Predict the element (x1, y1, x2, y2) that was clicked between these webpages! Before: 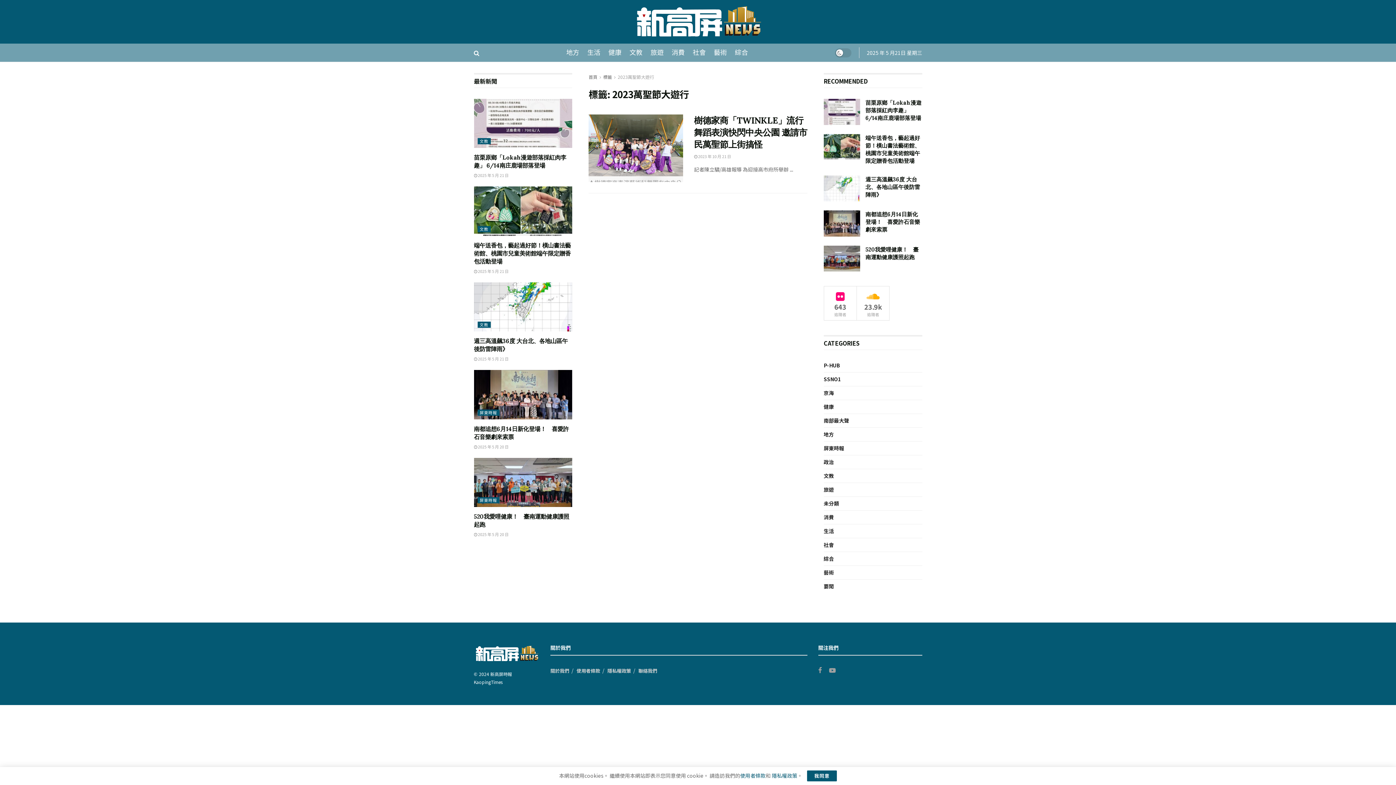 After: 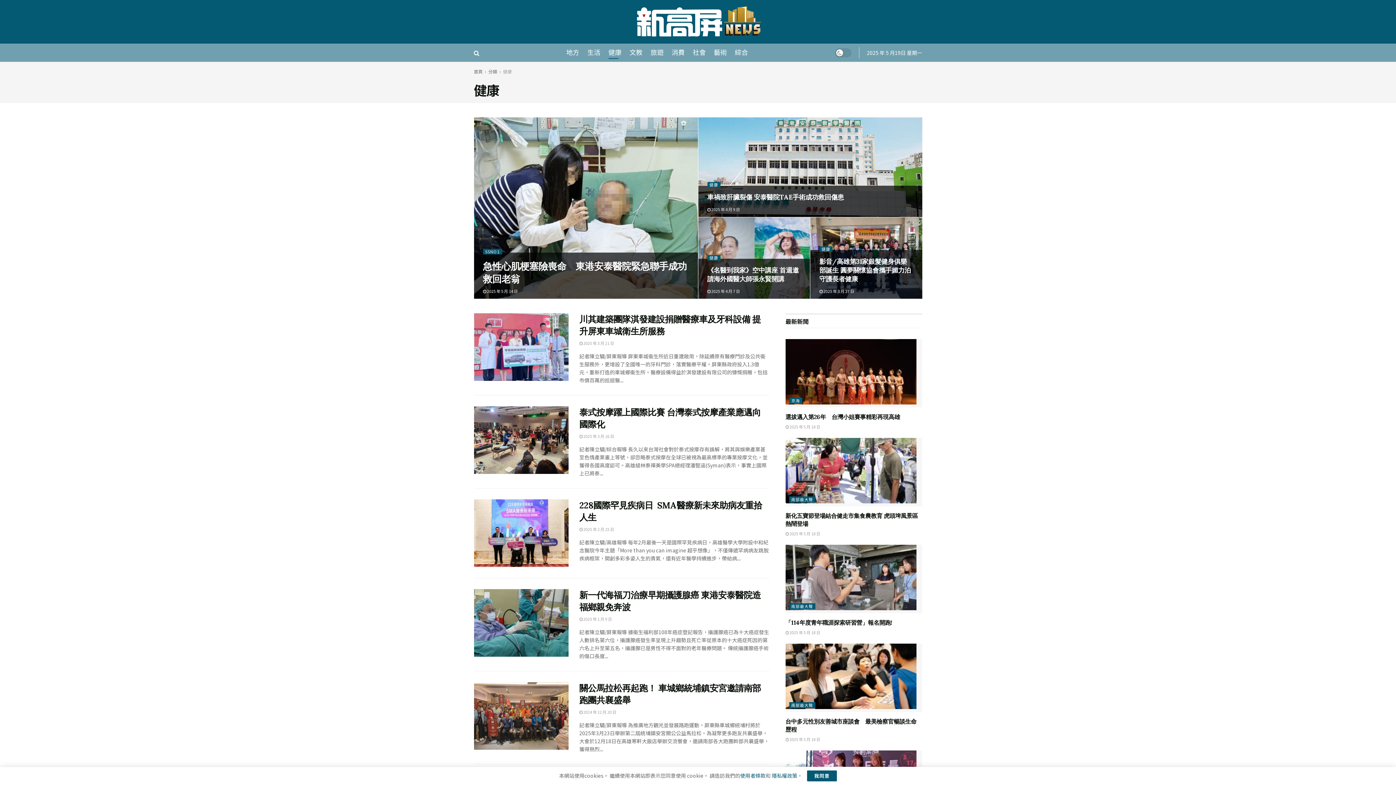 Action: label: 健康 bbox: (823, 402, 834, 411)